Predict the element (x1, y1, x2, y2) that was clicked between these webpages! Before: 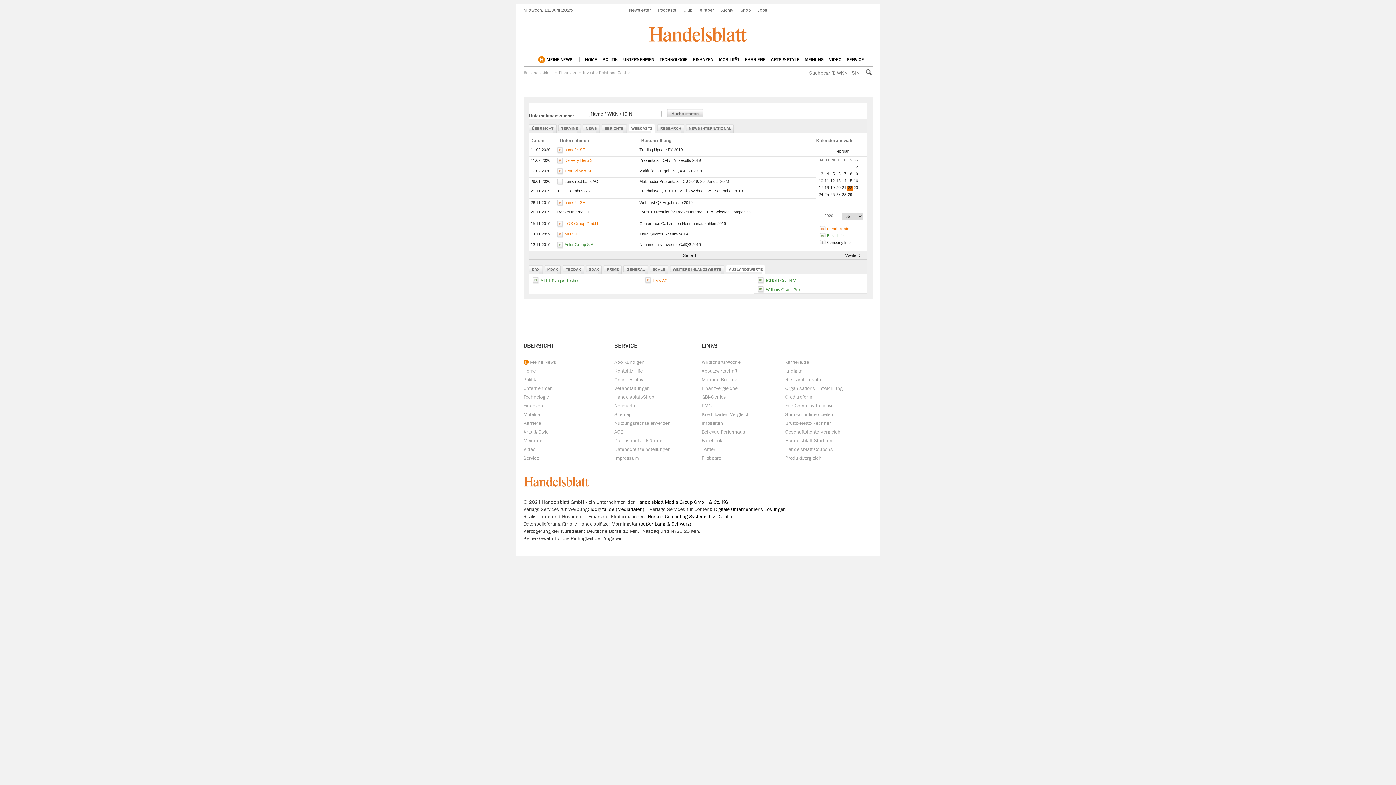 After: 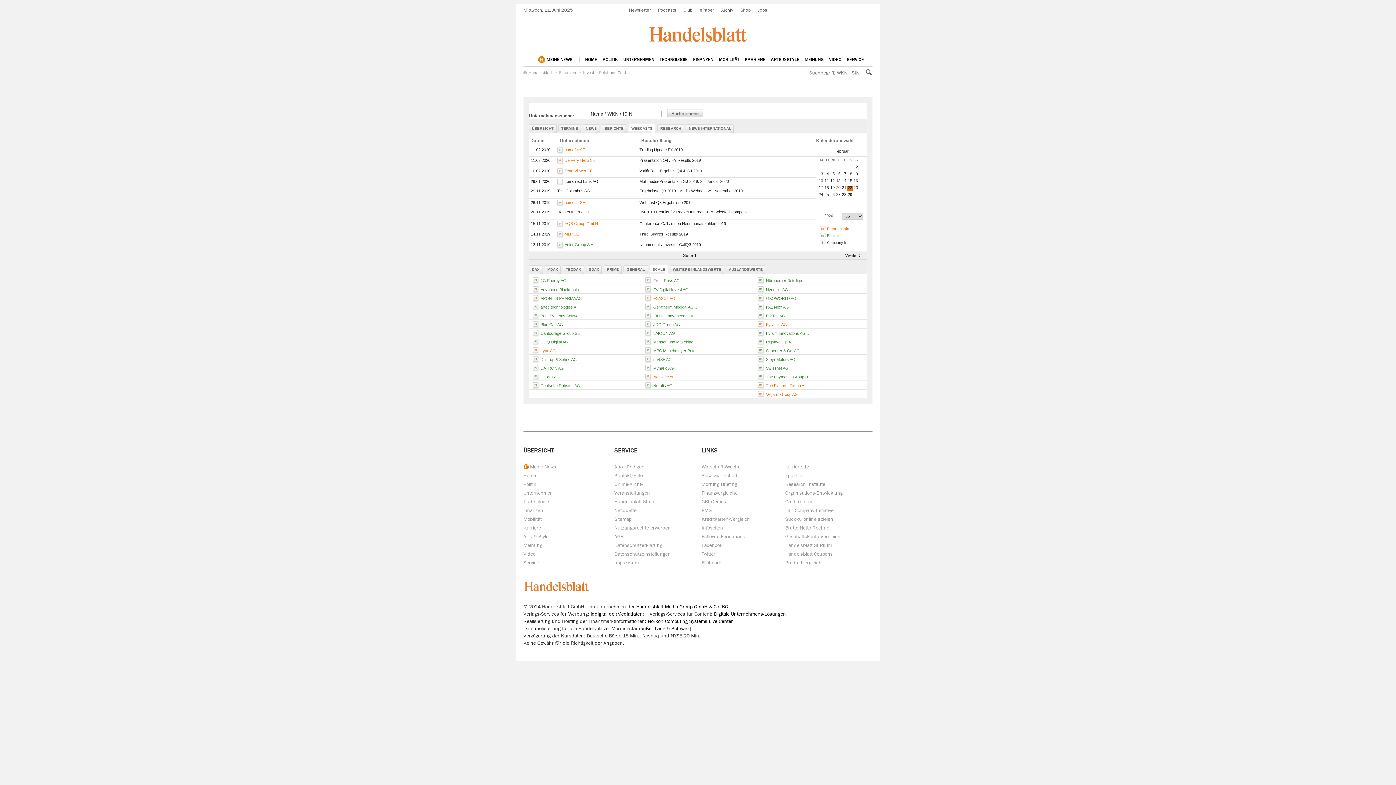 Action: label: SCALE bbox: (649, 265, 665, 272)